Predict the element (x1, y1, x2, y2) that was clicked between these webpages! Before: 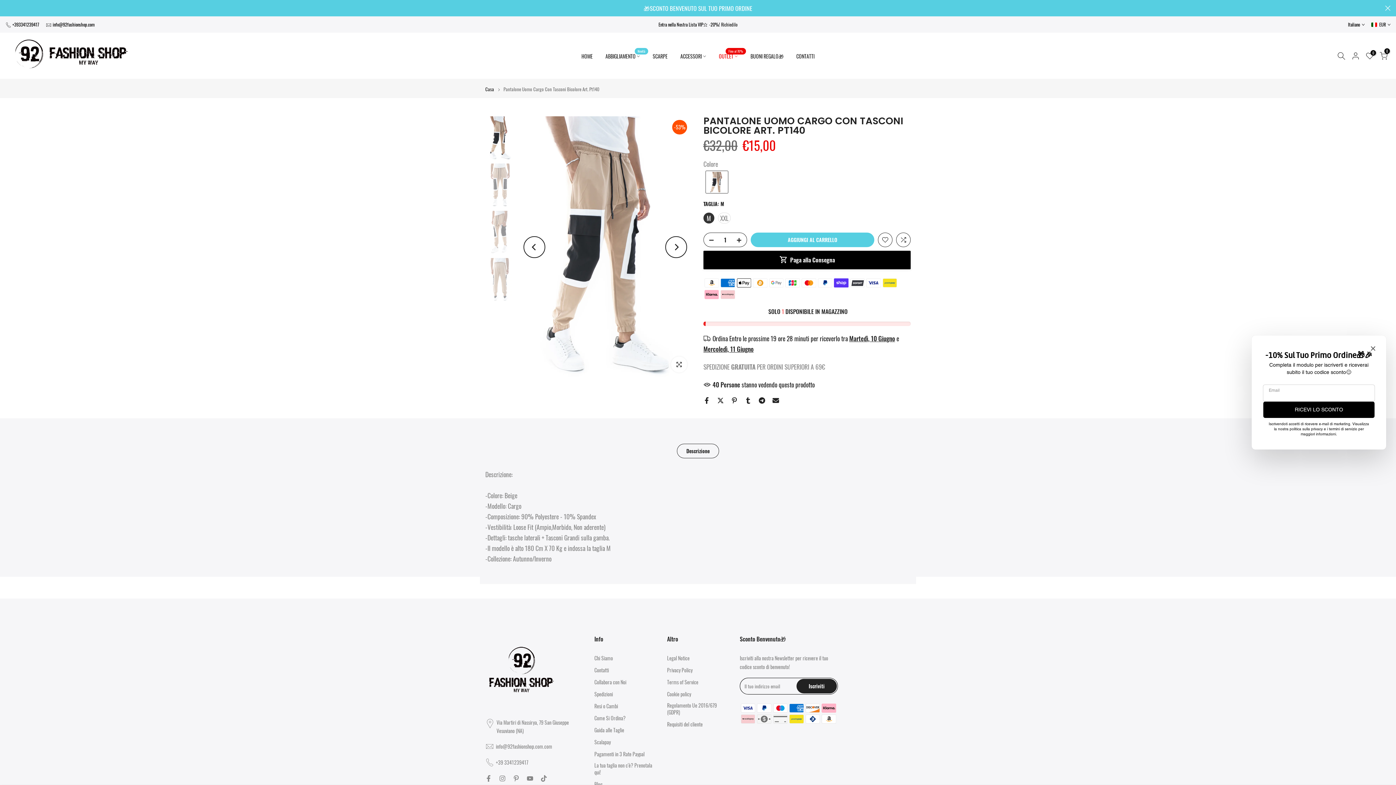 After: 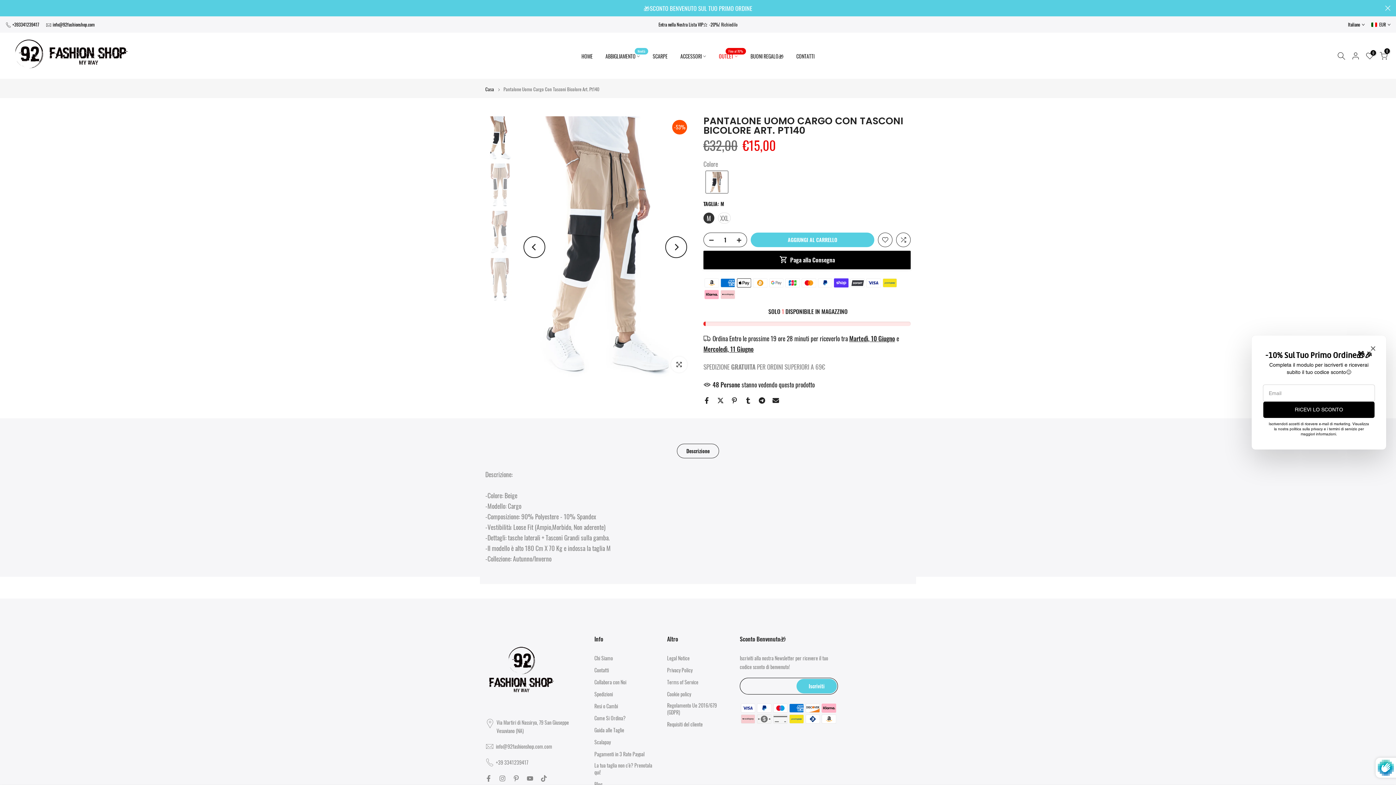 Action: label: Iscriviti bbox: (796, 679, 837, 693)